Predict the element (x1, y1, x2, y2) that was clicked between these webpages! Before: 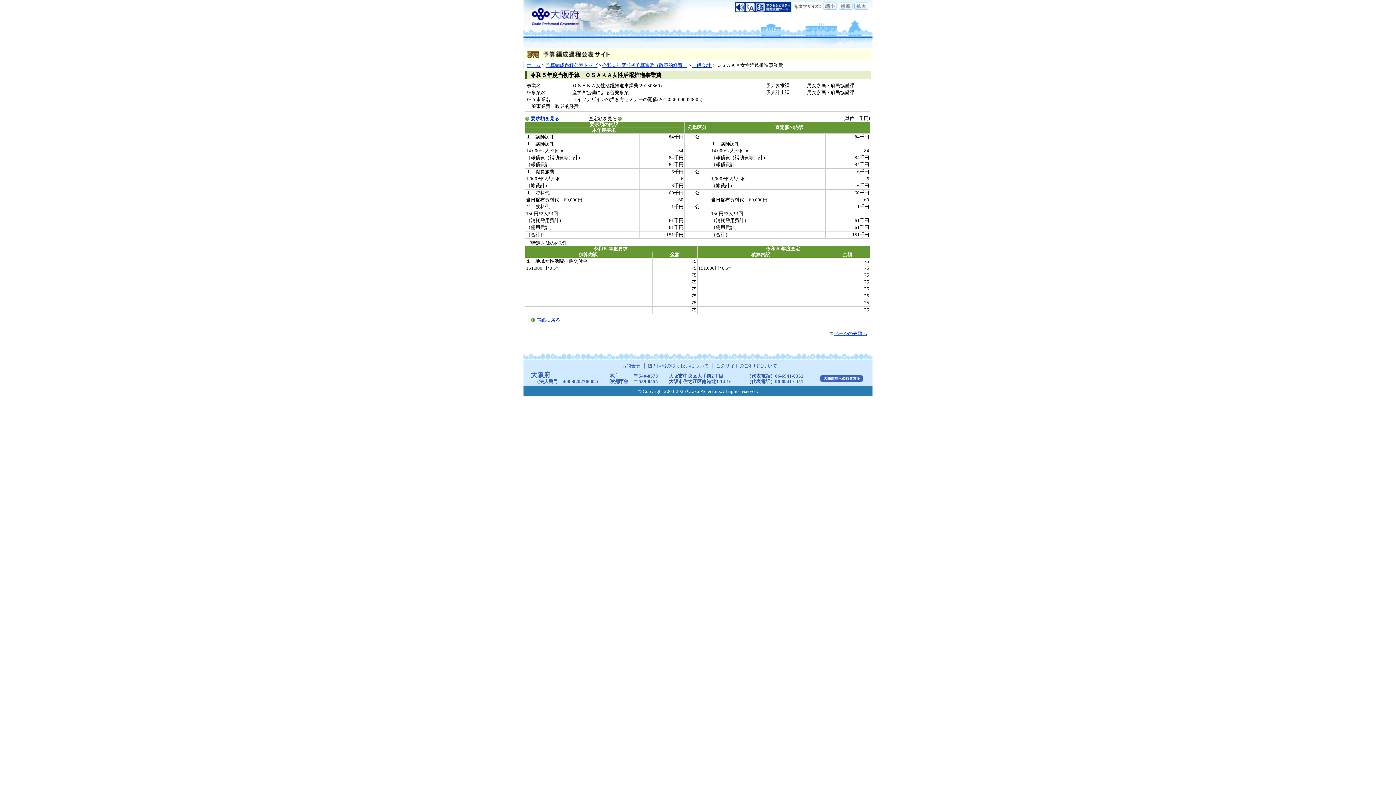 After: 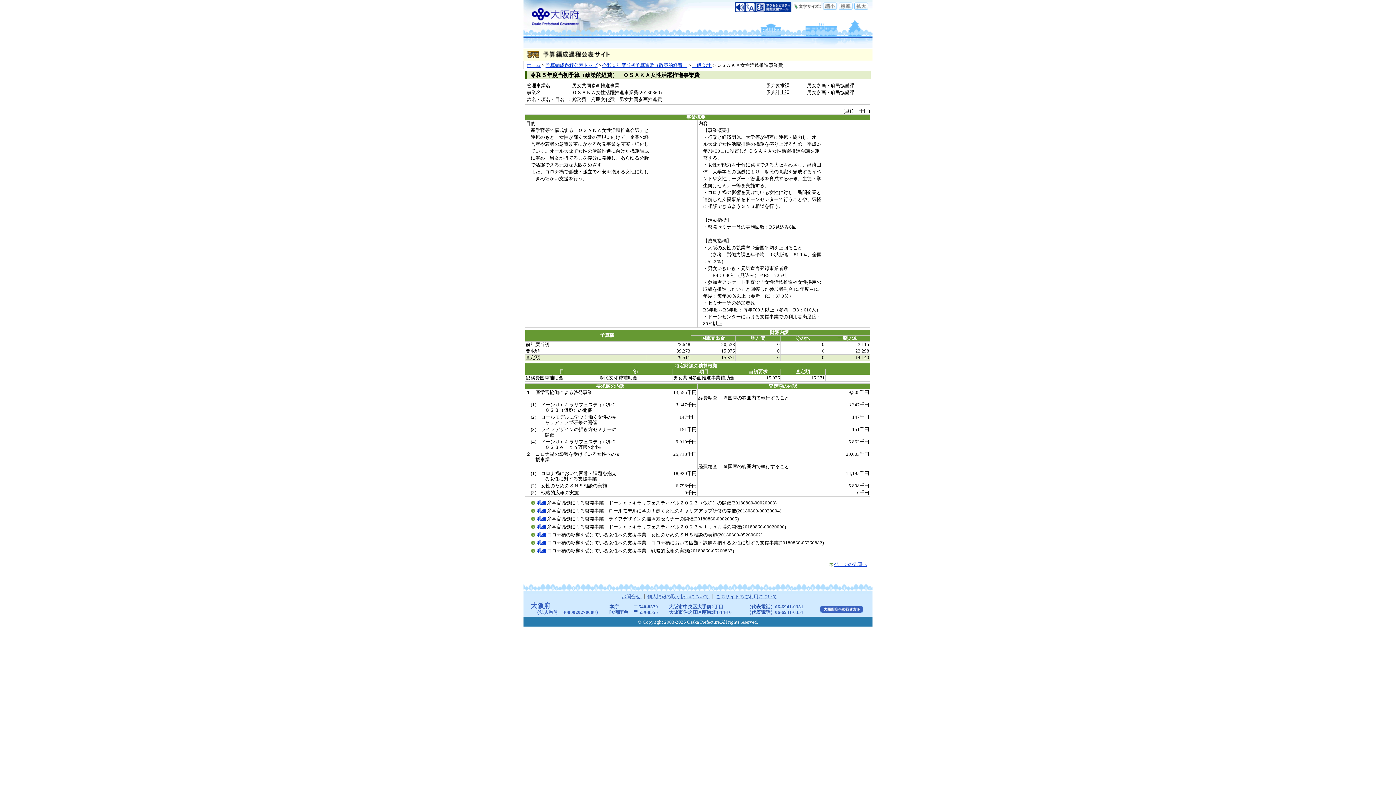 Action: bbox: (536, 317, 560, 323) label: 表紙に戻る